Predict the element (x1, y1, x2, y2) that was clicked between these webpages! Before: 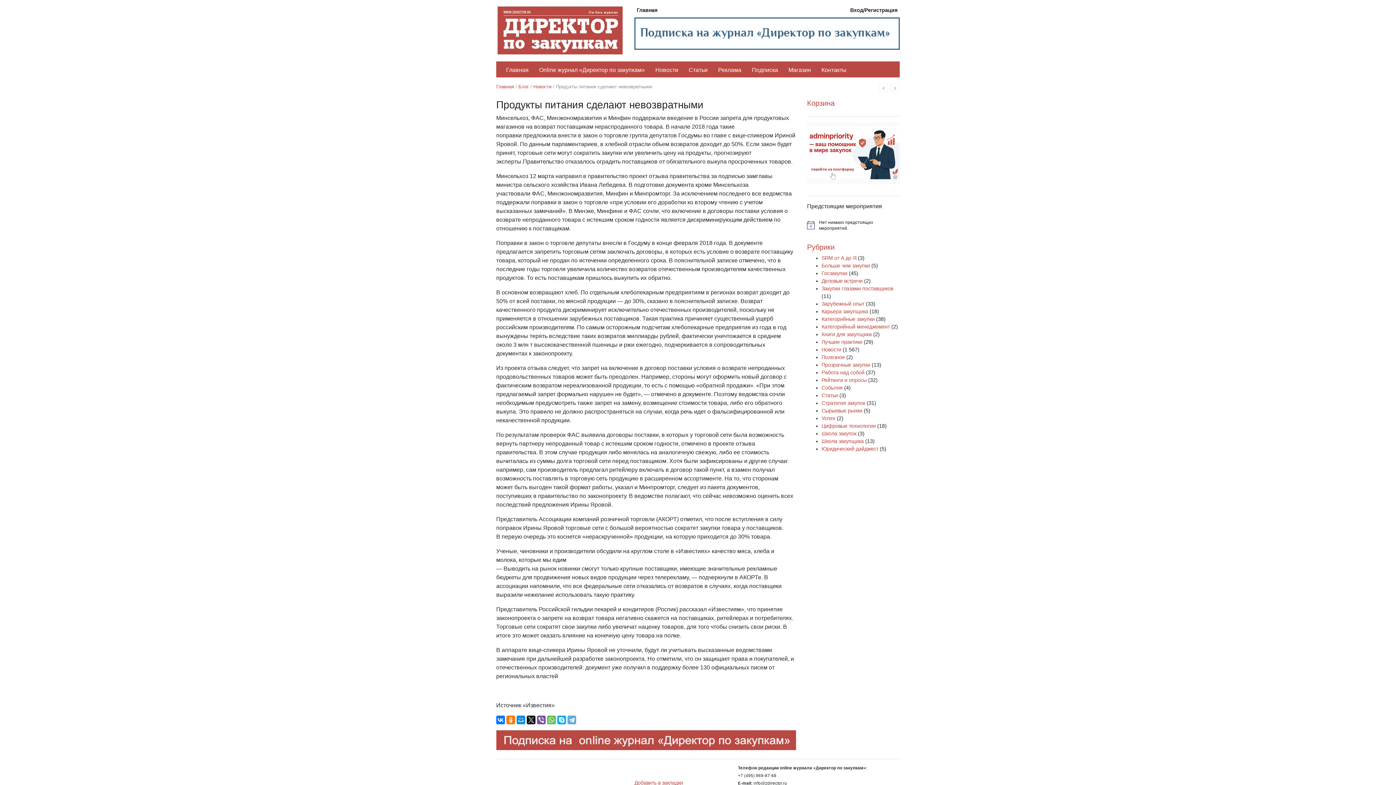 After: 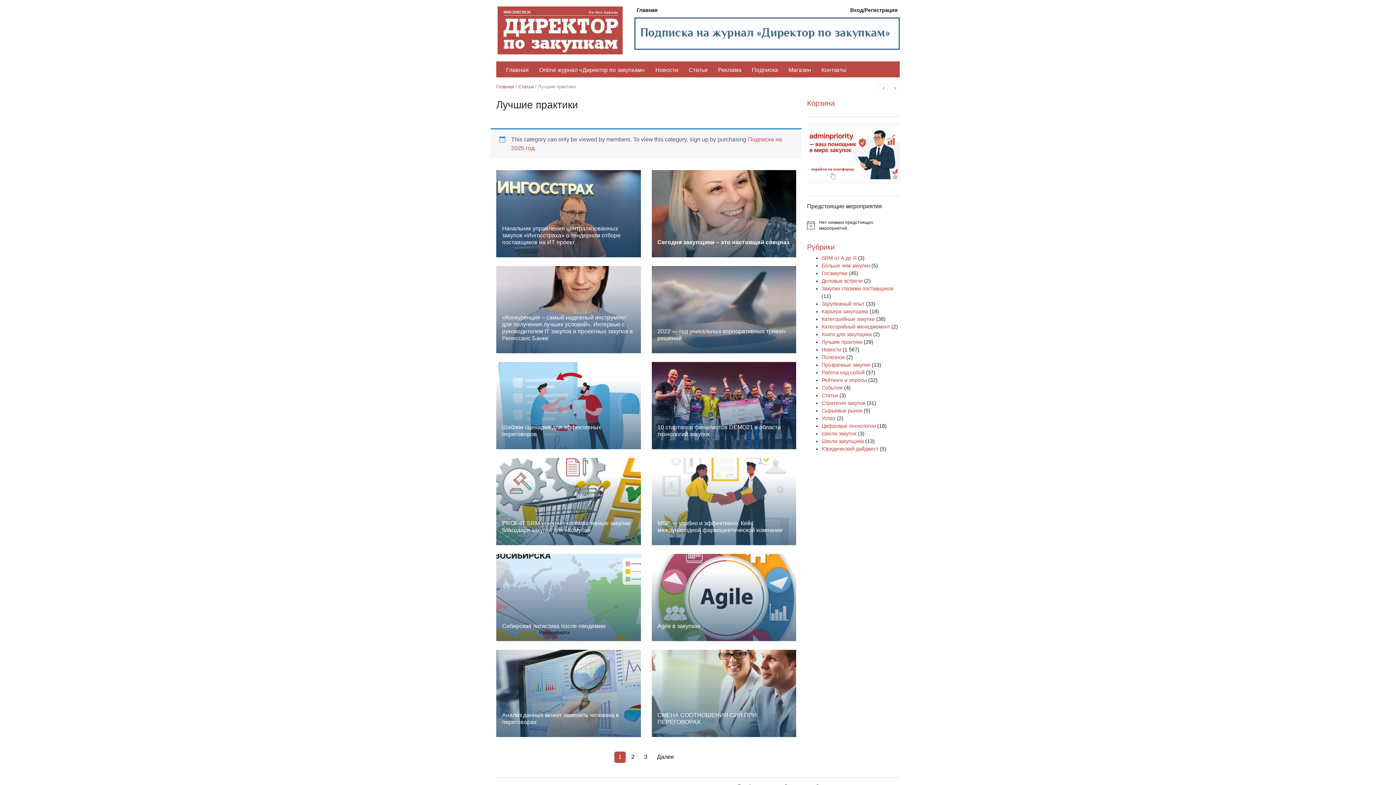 Action: bbox: (821, 339, 862, 345) label: Лучшие практики